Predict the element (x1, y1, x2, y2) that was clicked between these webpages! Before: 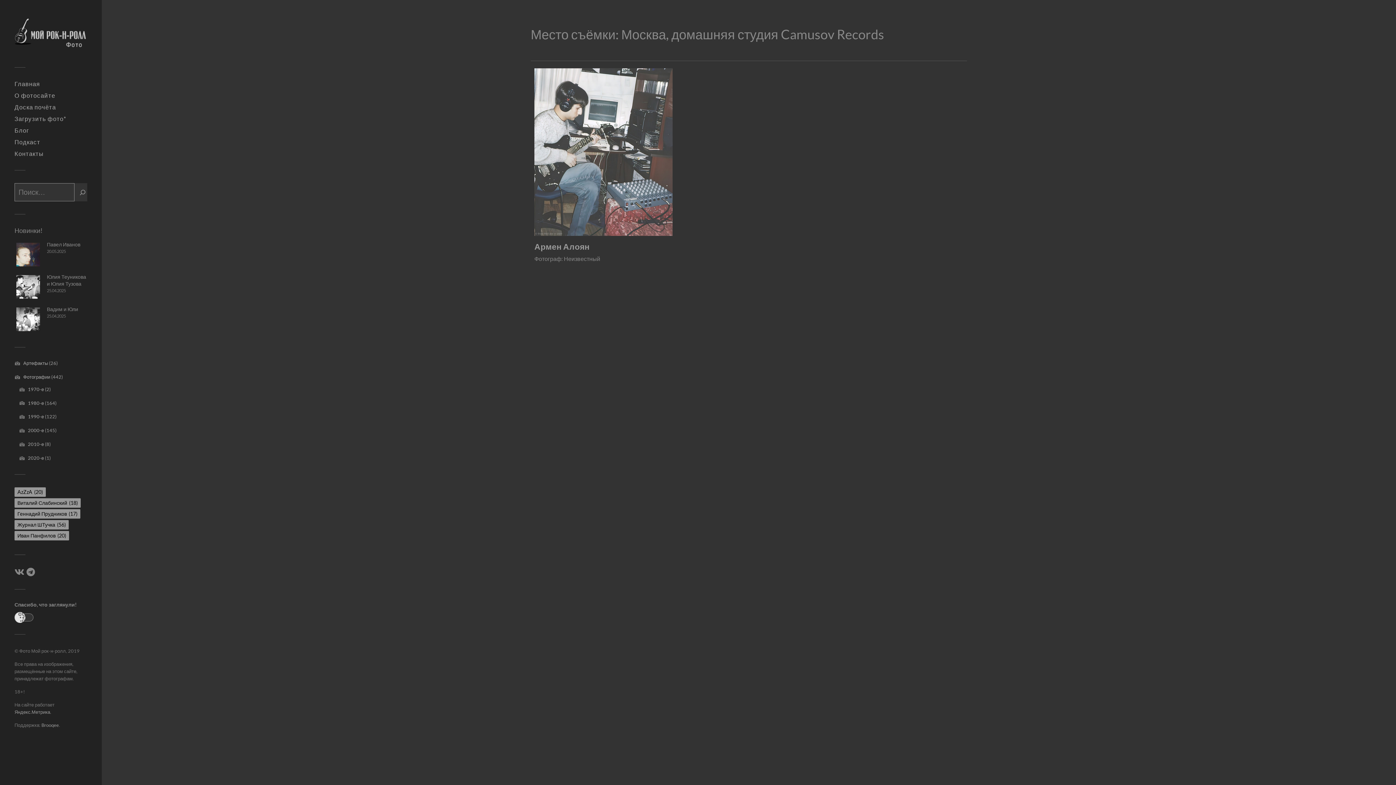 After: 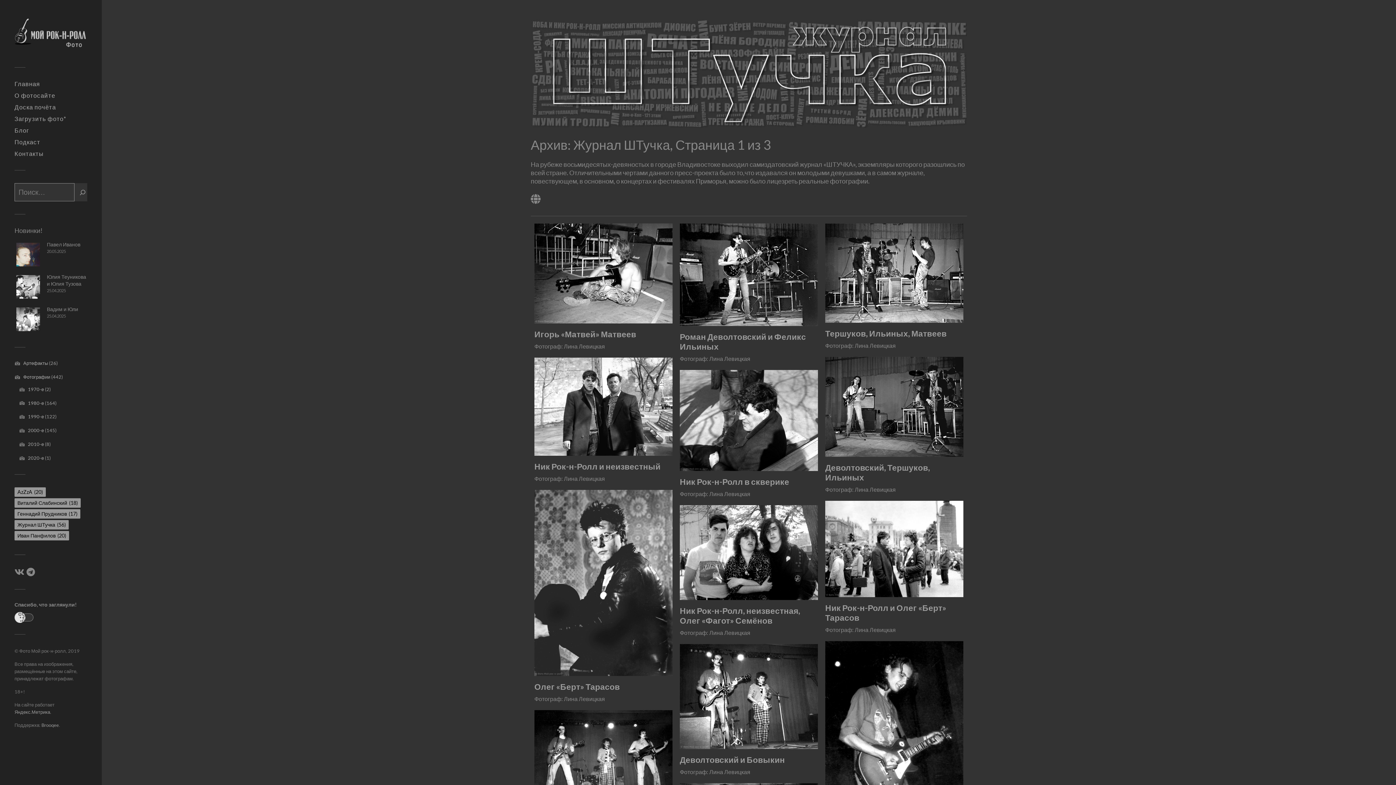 Action: bbox: (14, 520, 68, 529) label: Журнал ШТучка (56 элементов)